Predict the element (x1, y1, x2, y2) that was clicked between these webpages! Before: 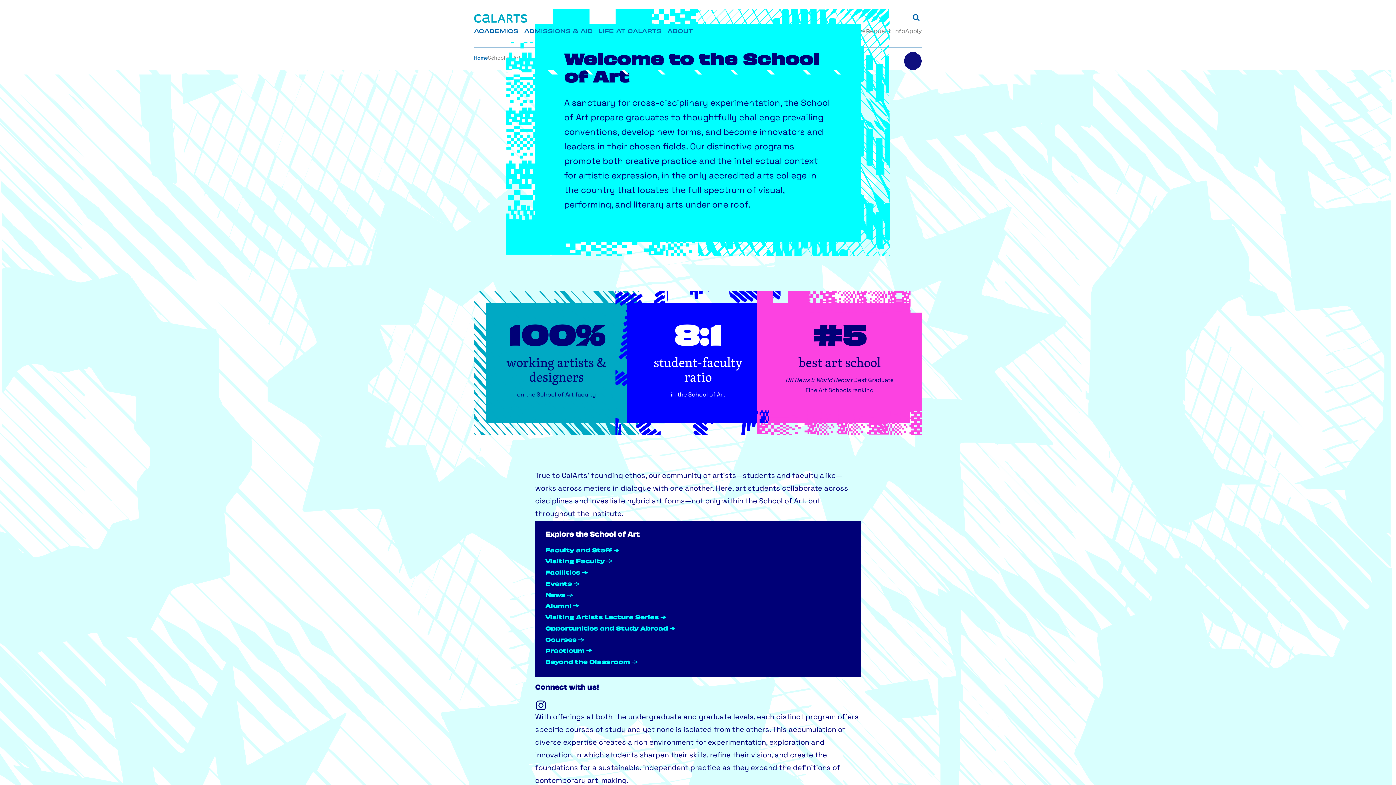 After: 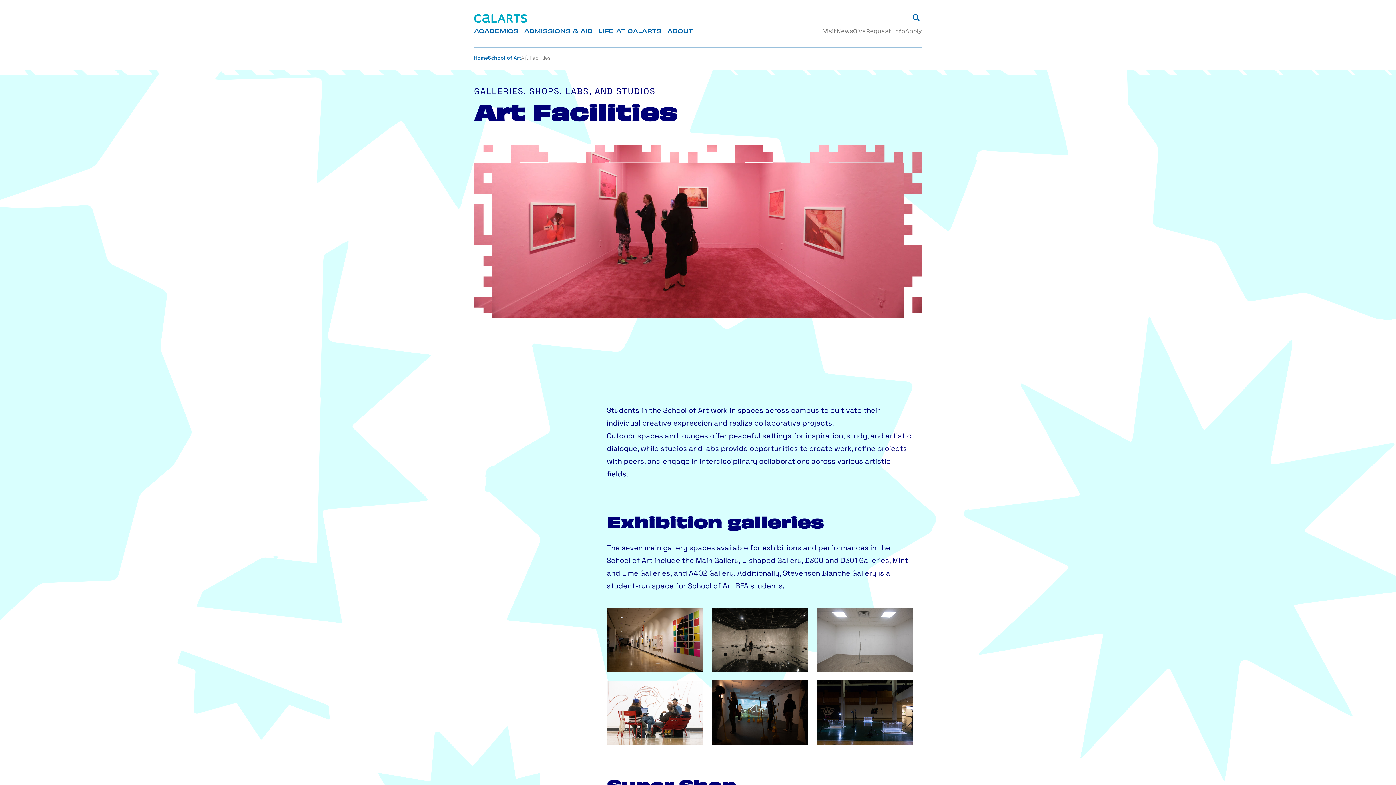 Action: bbox: (545, 570, 580, 576) label: Facilities